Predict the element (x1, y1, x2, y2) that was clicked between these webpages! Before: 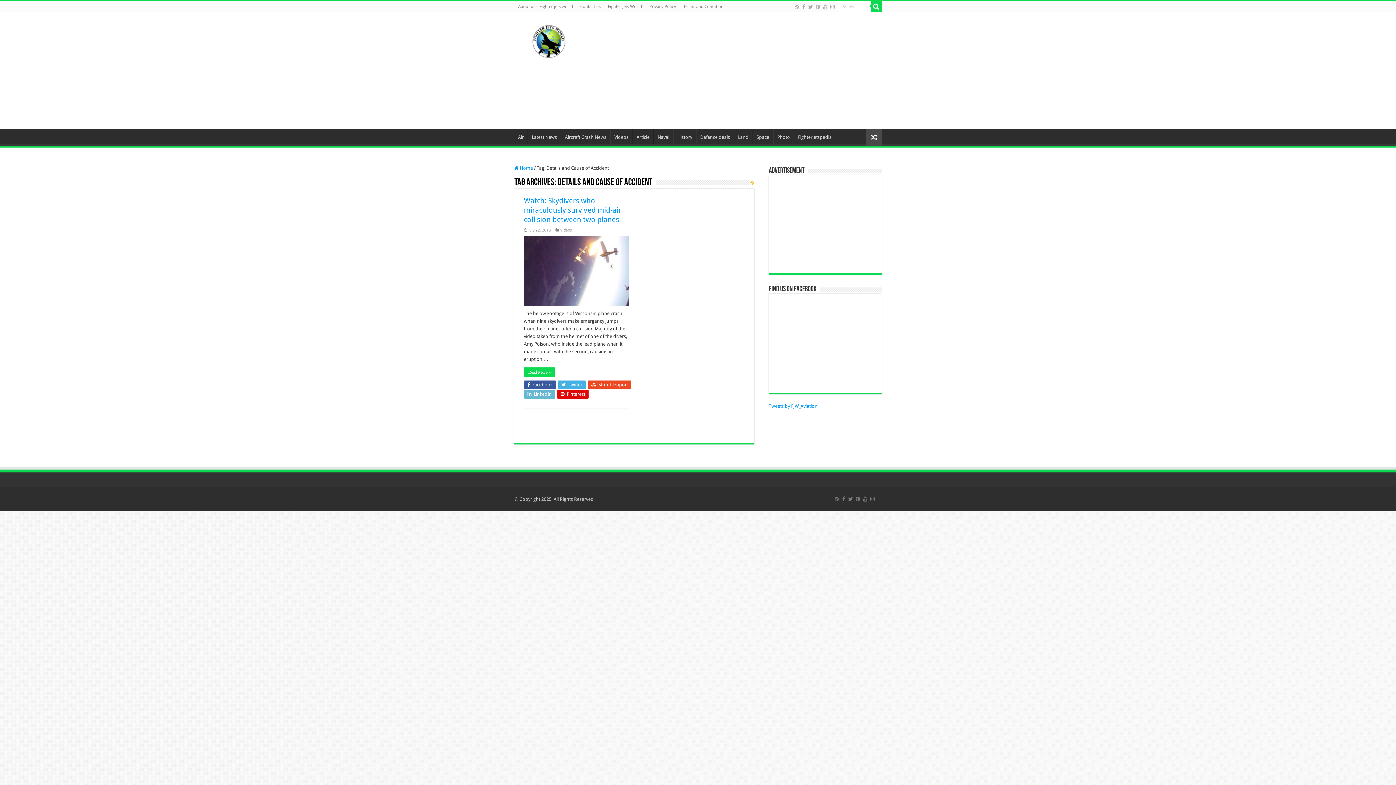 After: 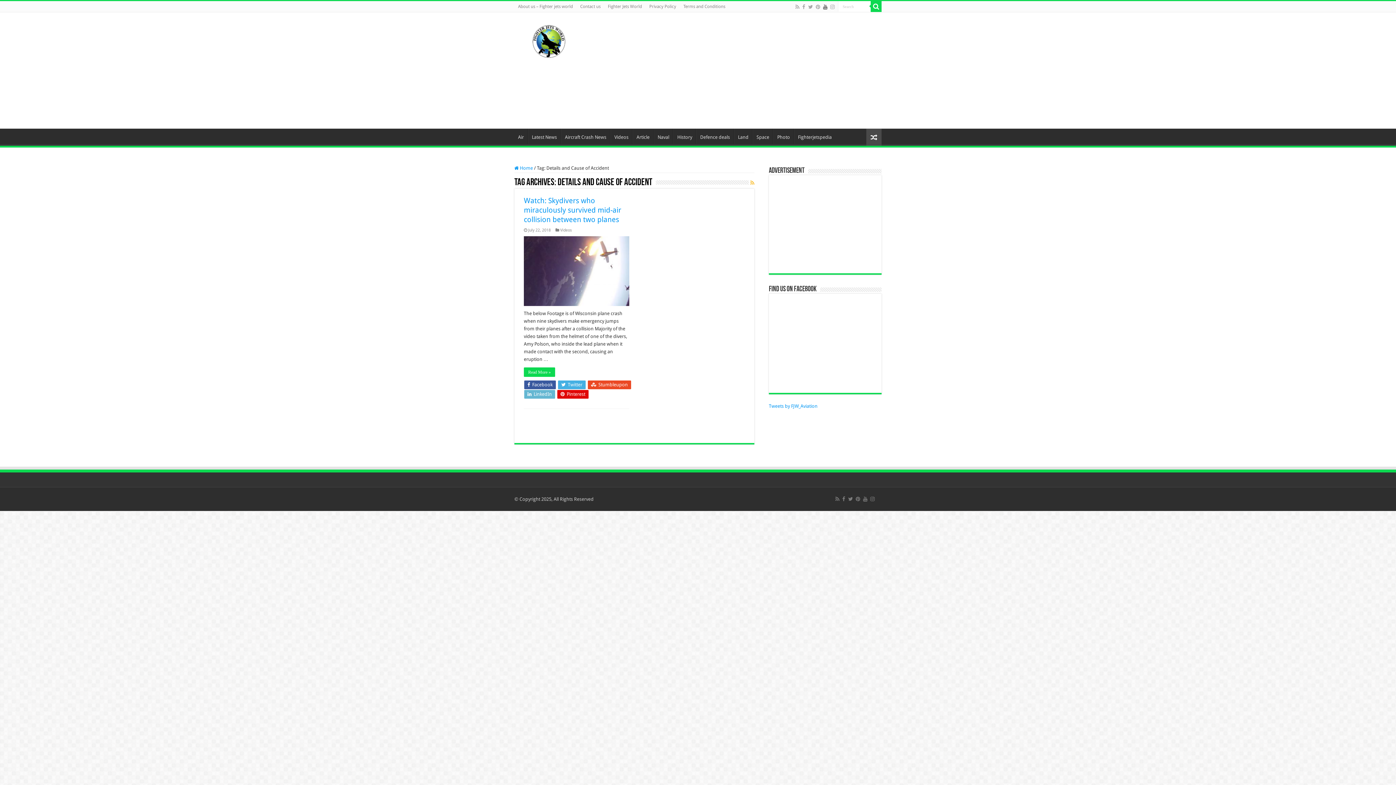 Action: bbox: (822, 2, 828, 11)